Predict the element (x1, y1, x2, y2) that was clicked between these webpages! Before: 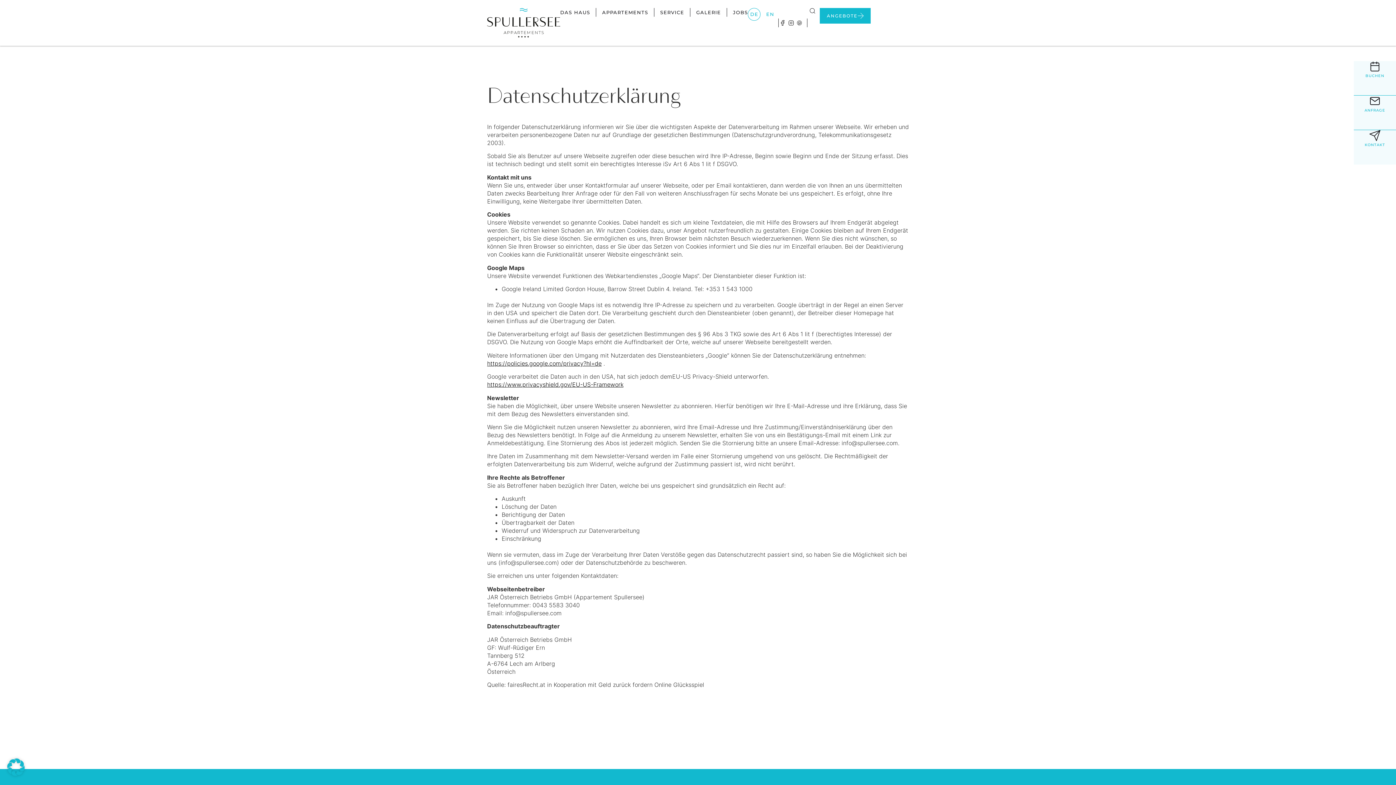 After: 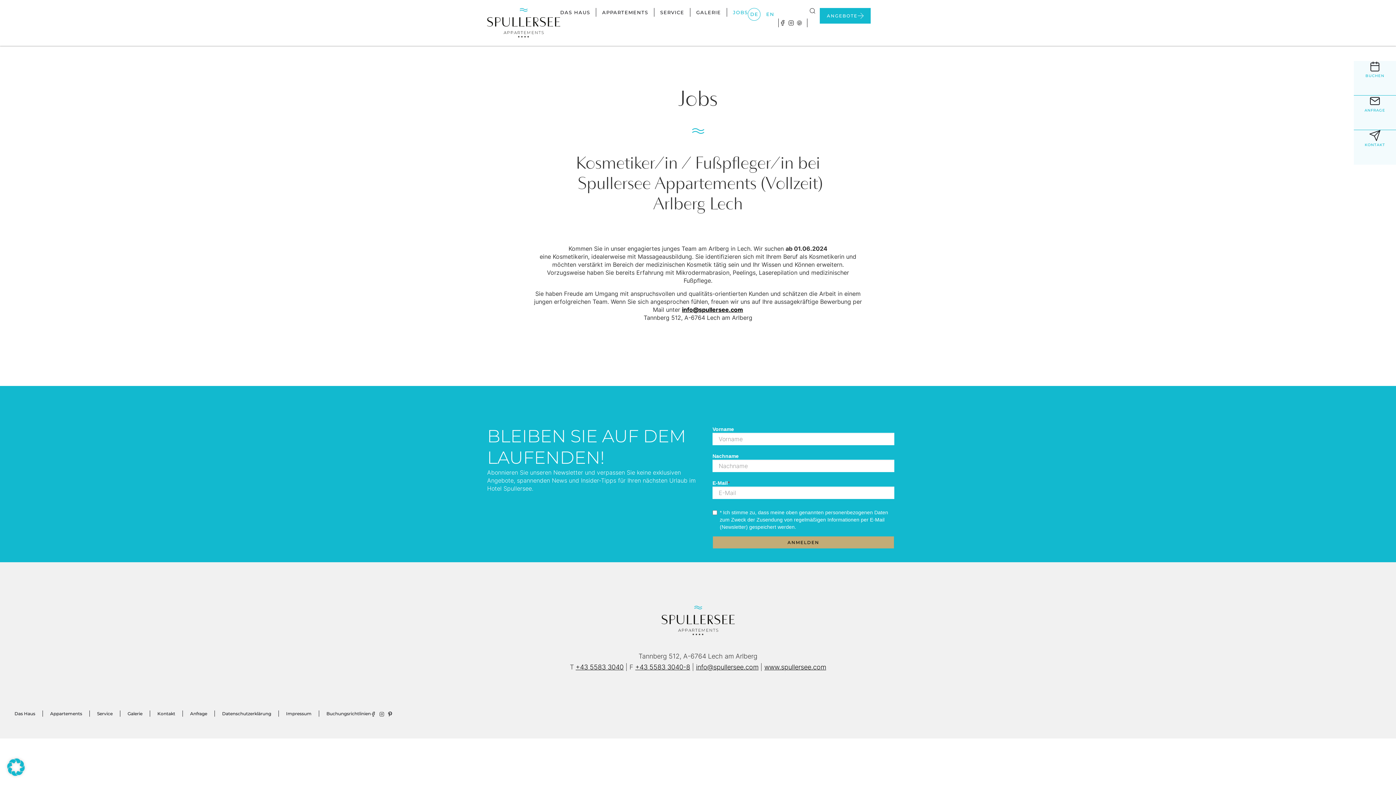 Action: label: JOBS bbox: (733, 8, 748, 16)